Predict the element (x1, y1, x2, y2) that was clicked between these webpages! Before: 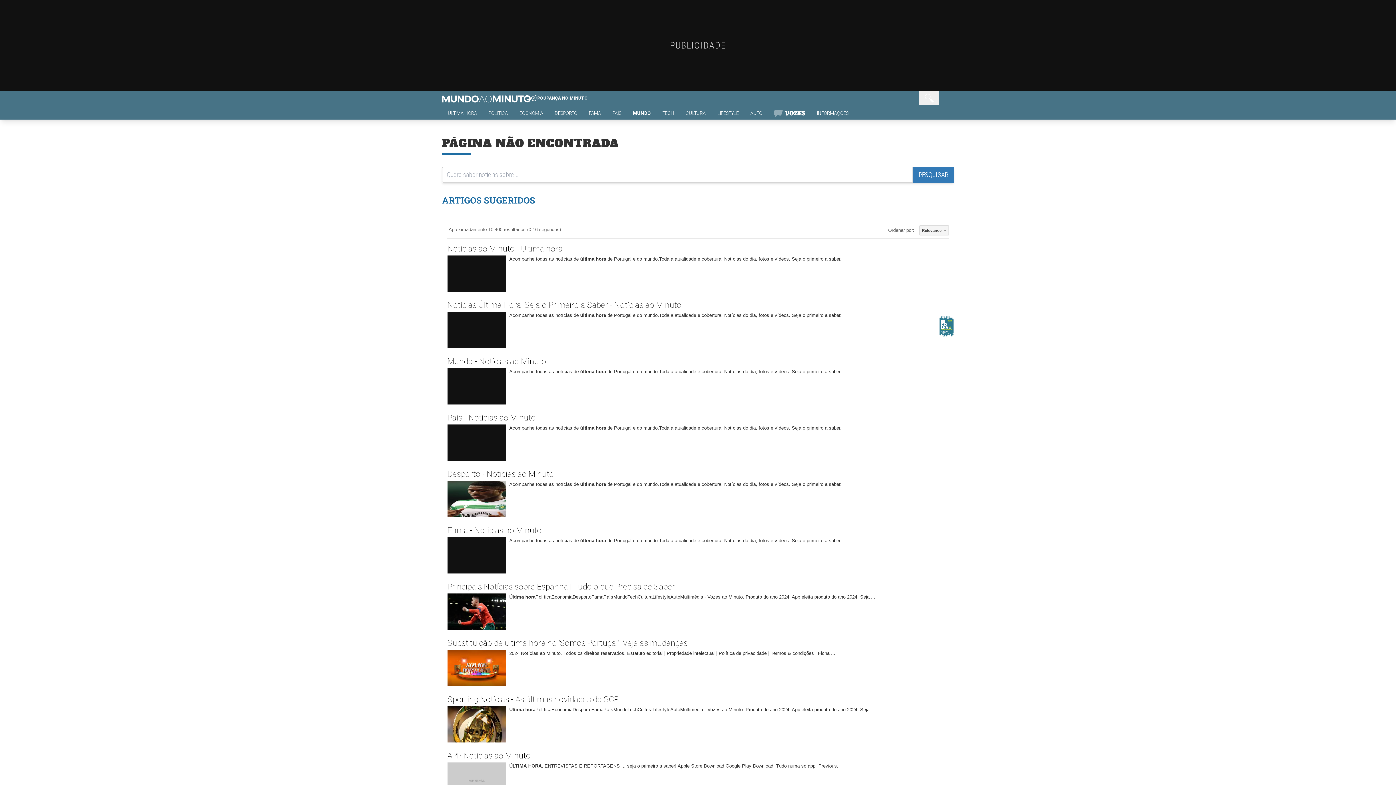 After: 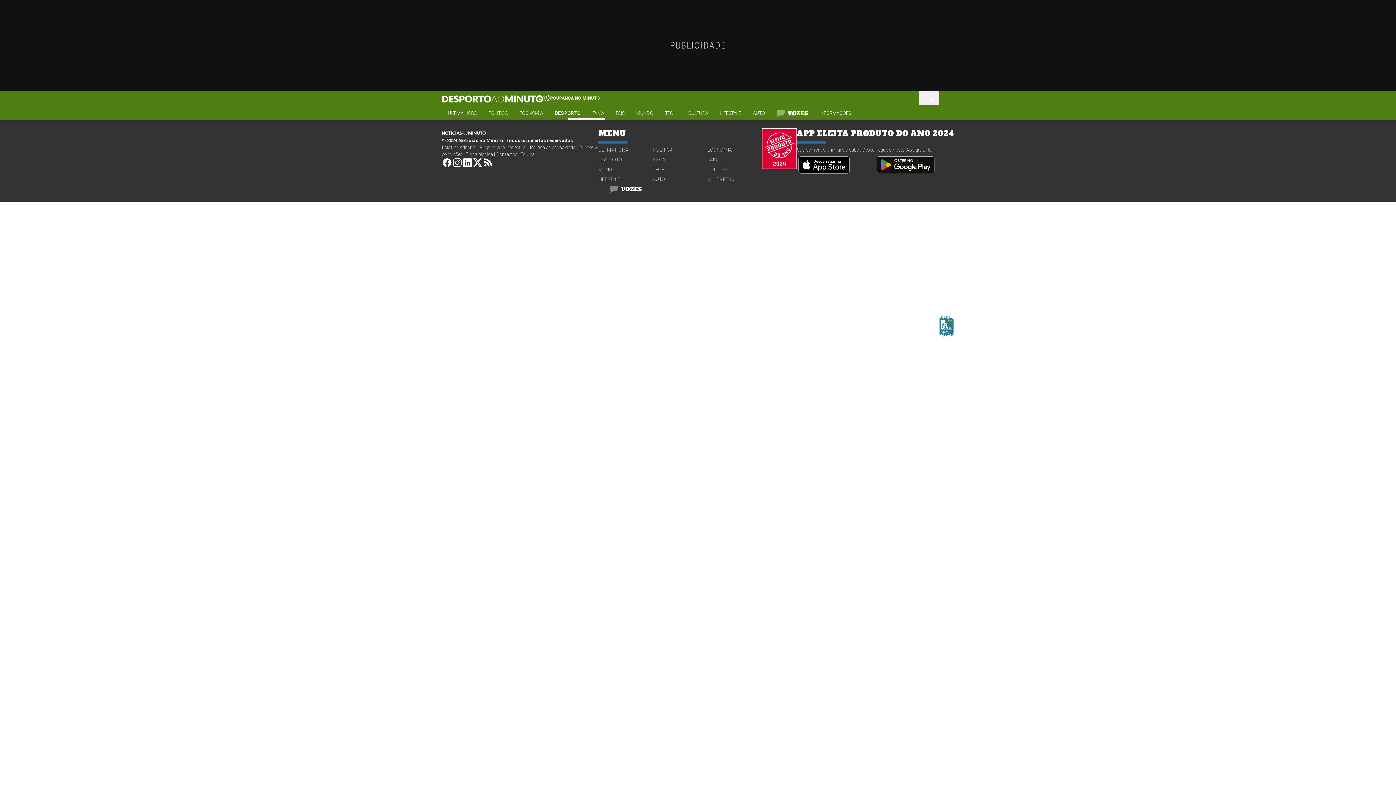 Action: bbox: (549, 109, 583, 119) label: DESPORTO